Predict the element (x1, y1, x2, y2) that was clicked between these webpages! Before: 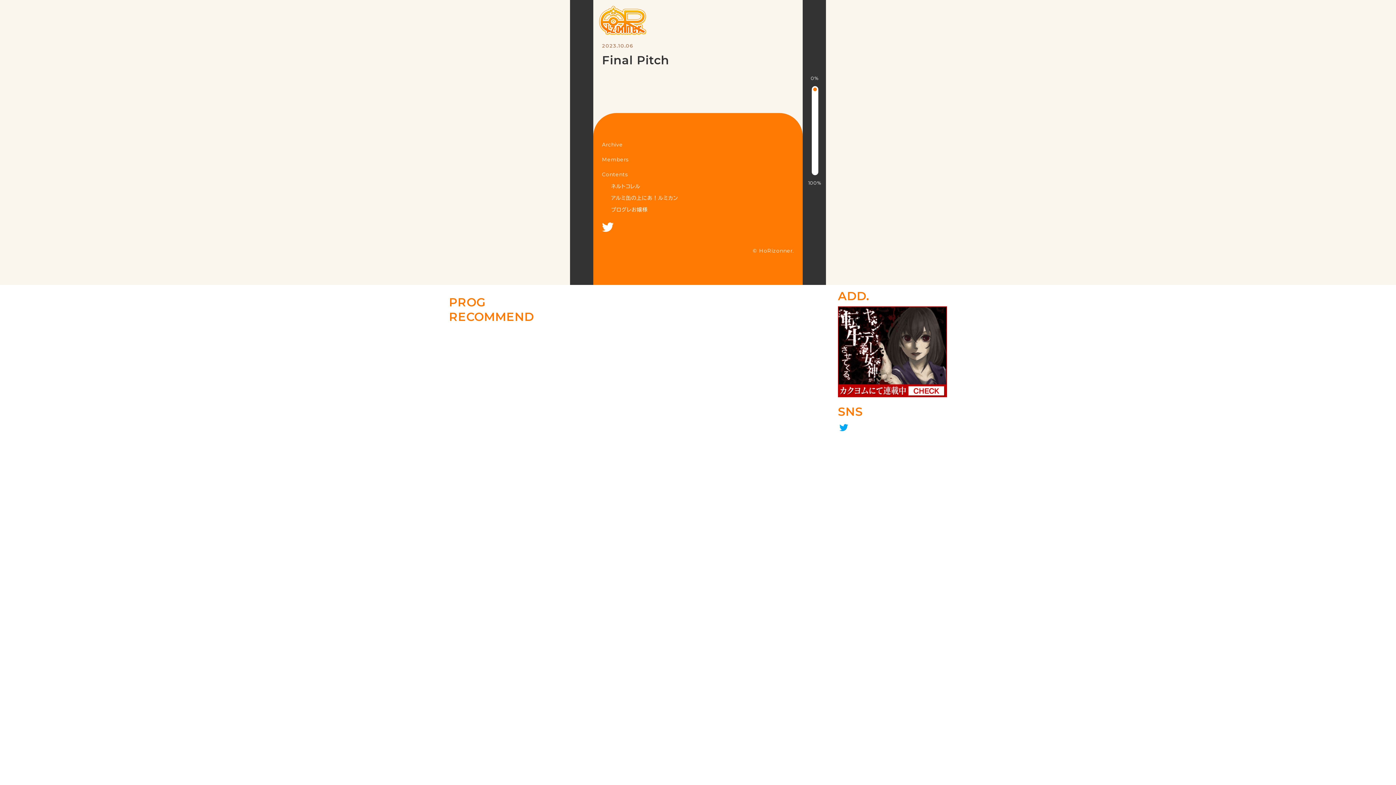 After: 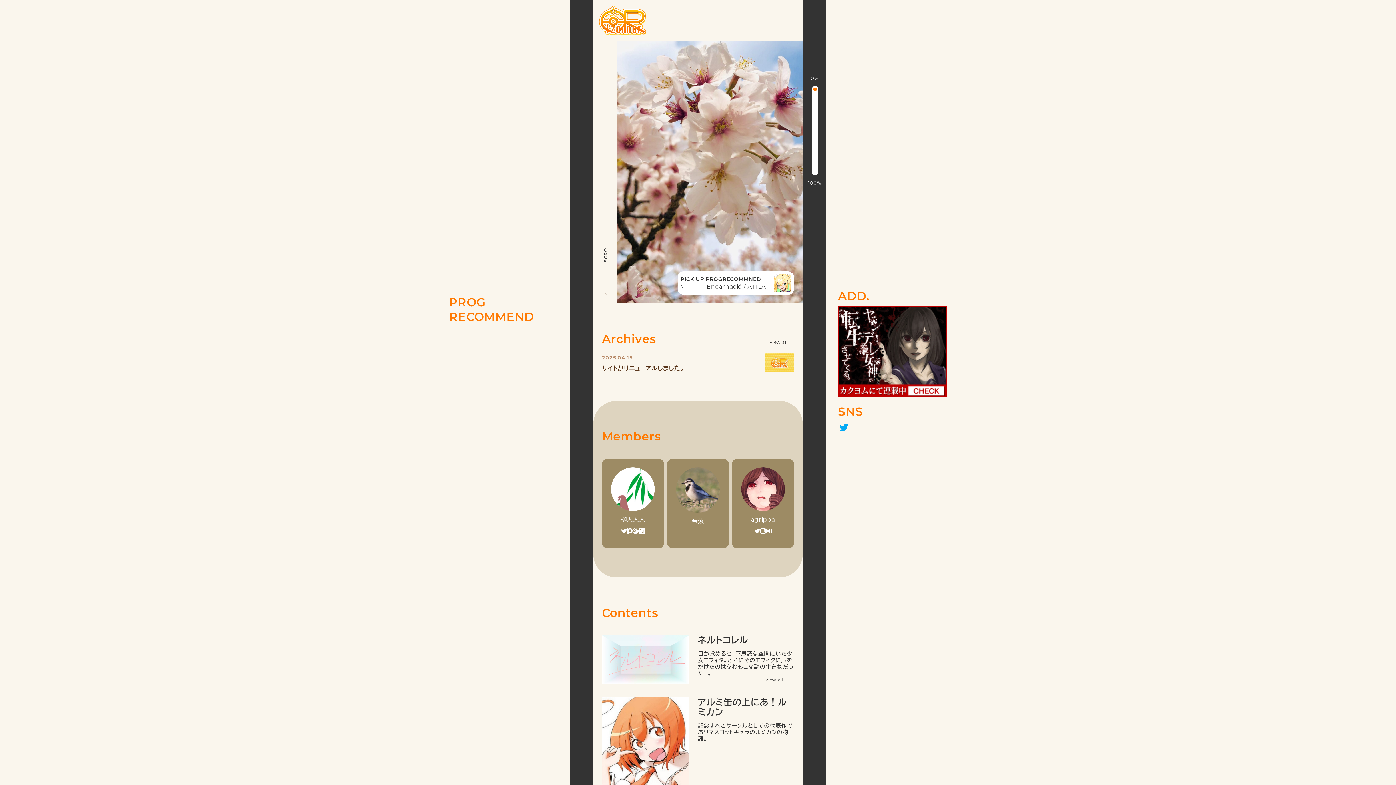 Action: label: Members bbox: (602, 156, 628, 162)